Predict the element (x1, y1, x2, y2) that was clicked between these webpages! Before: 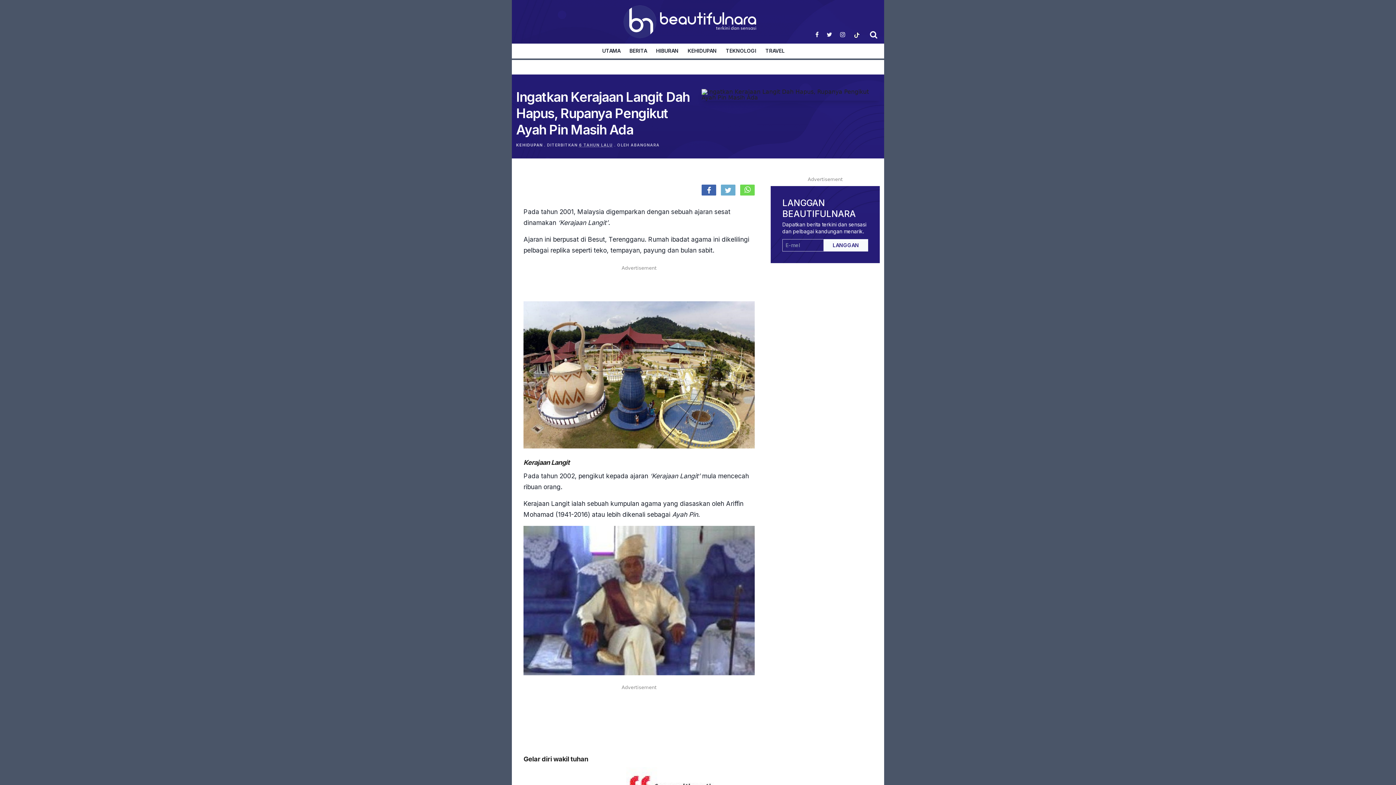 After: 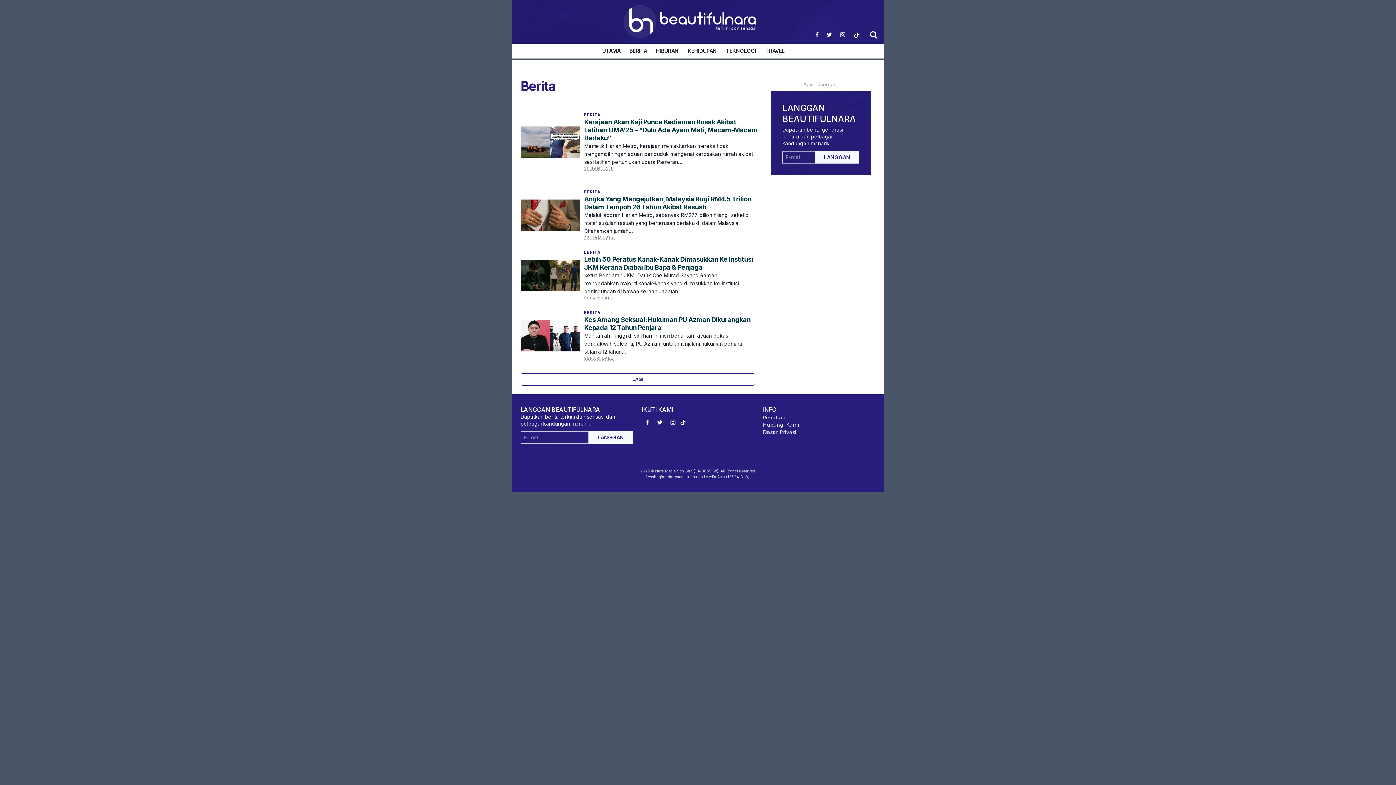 Action: bbox: (629, 48, 647, 53) label: BERITA